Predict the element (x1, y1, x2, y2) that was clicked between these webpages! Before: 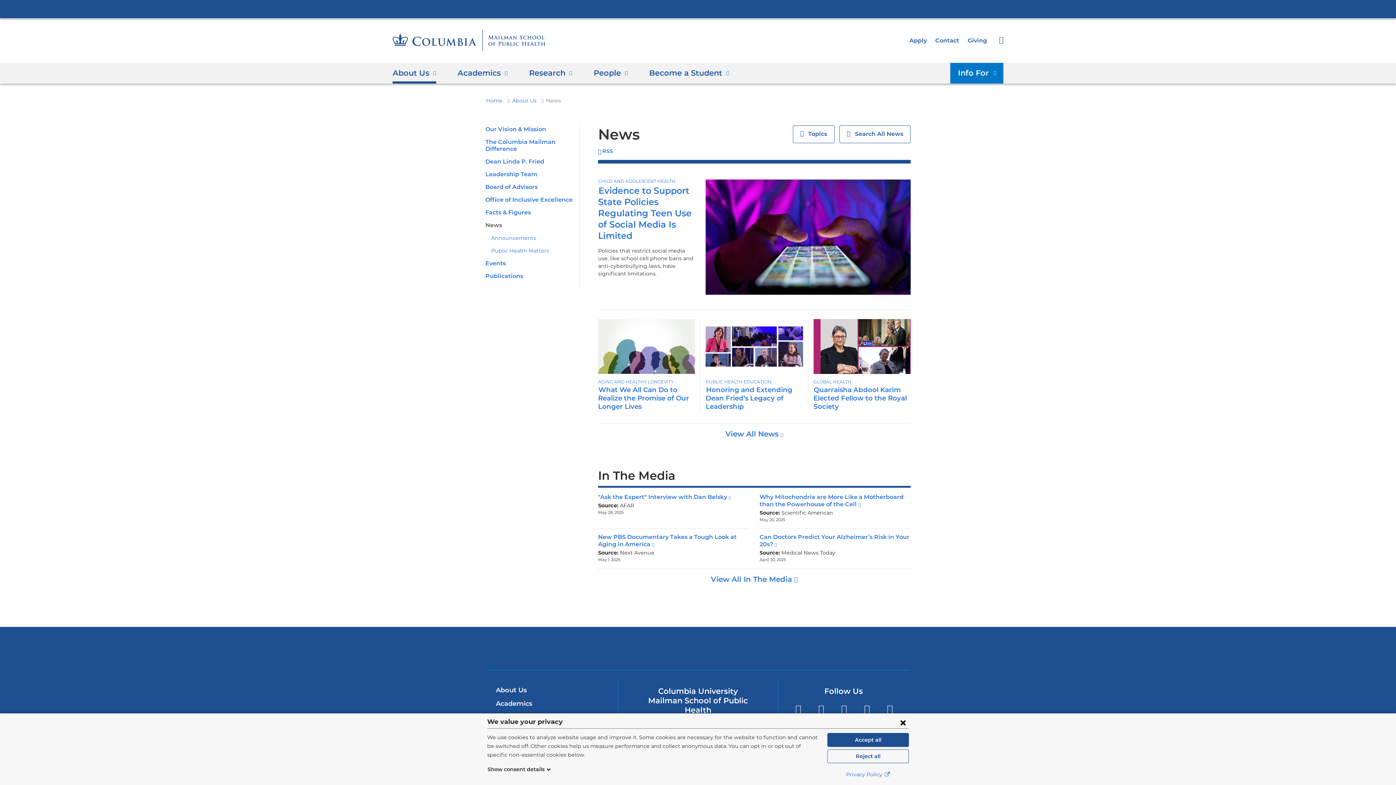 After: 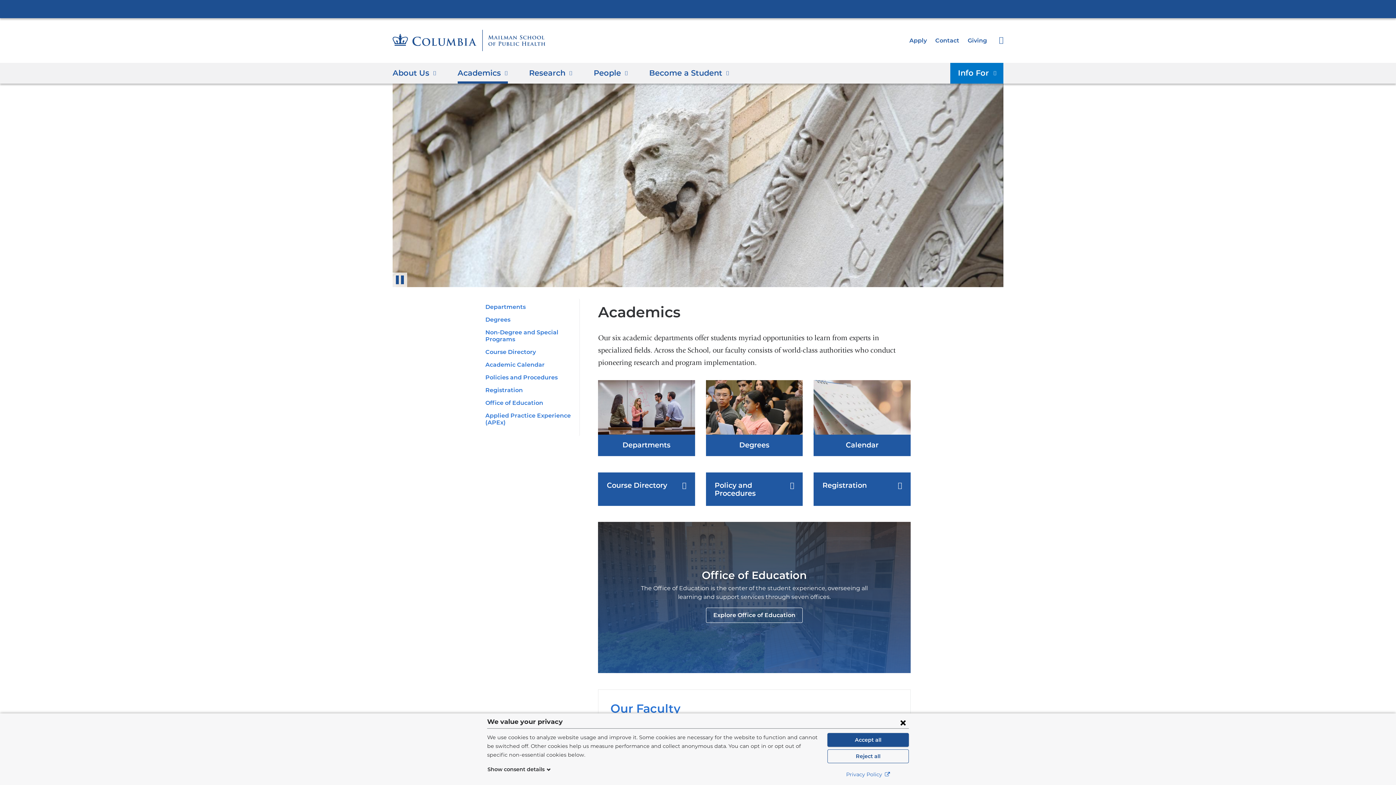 Action: label: Academics bbox: (496, 699, 532, 707)